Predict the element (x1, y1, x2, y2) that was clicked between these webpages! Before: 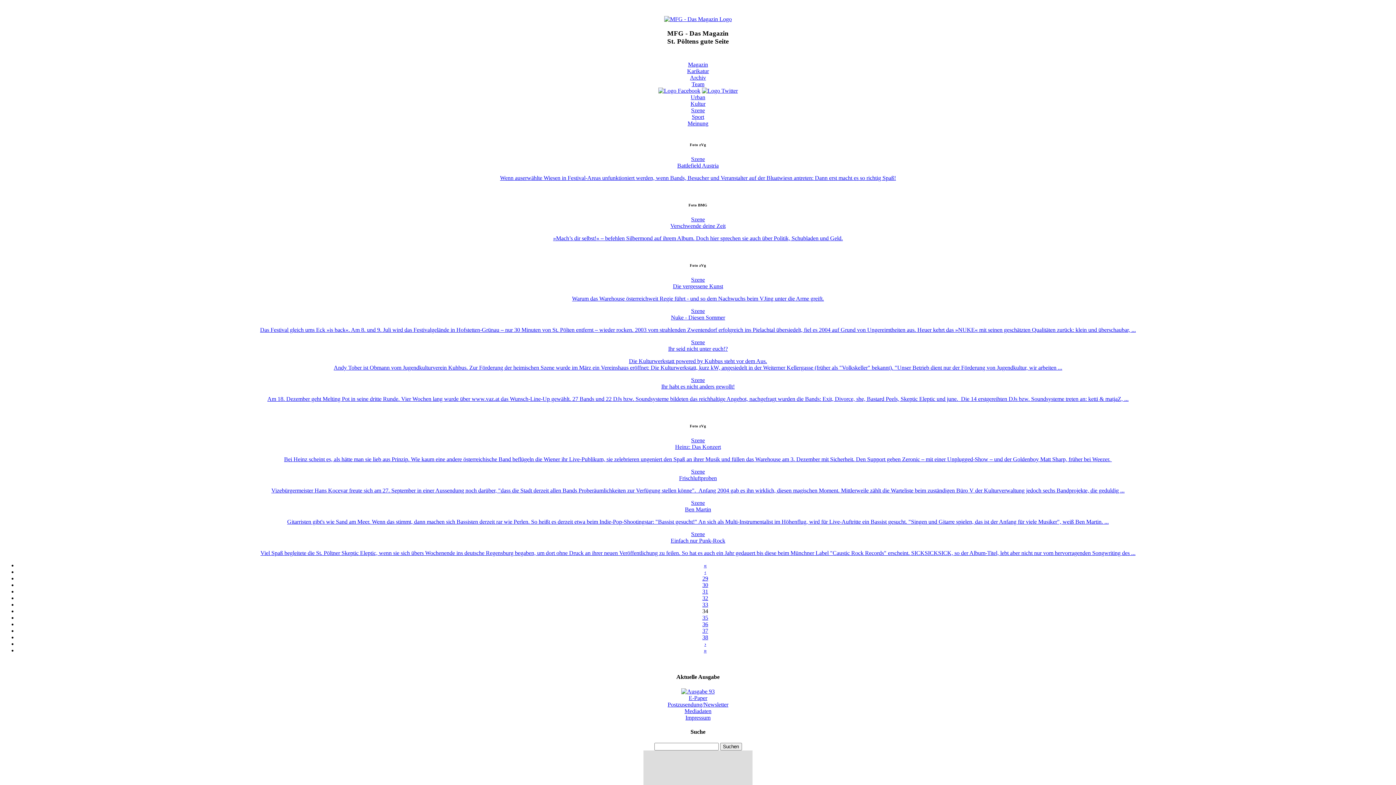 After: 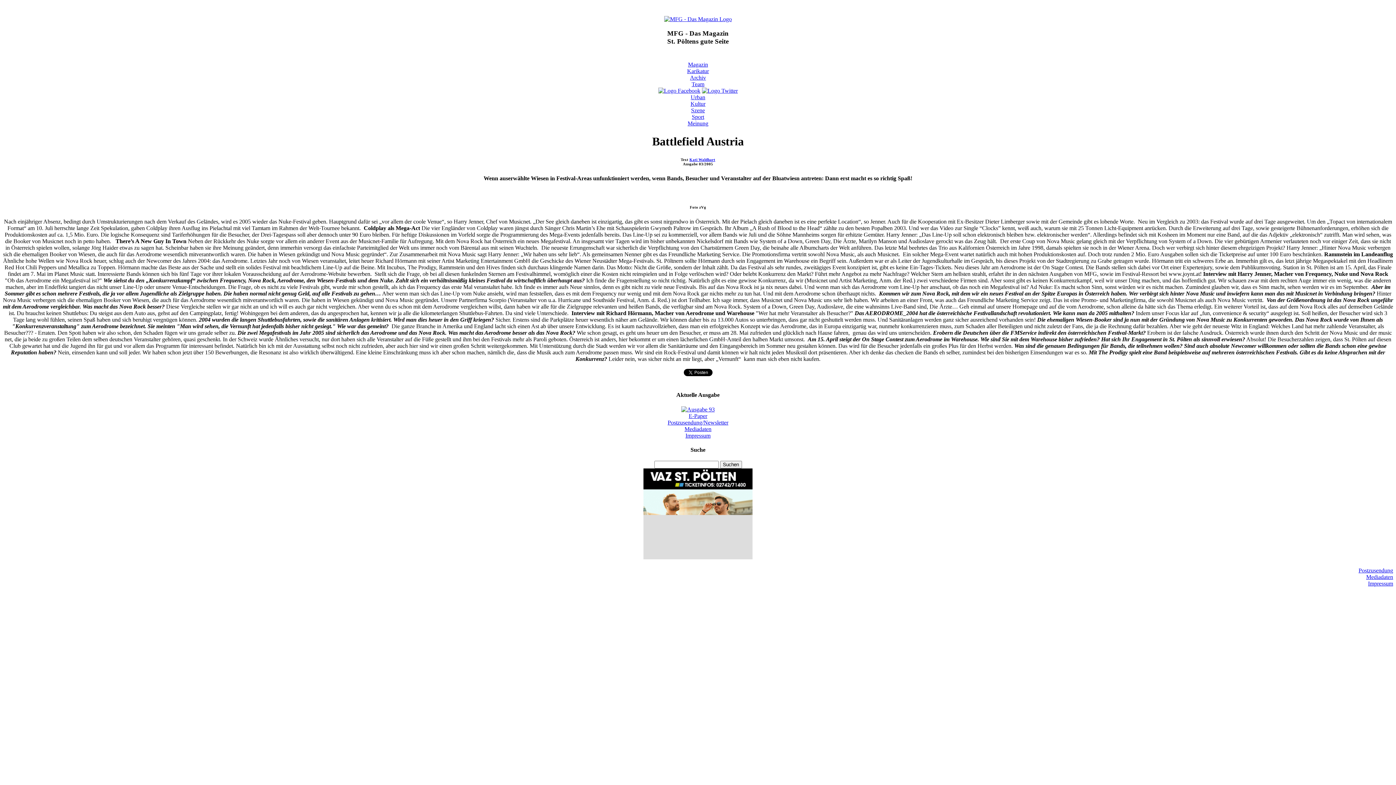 Action: label: Wenn auserwählte Wiesen in Festival-Areas unfunktioniert werden, wenn Bands, Besucher und Veranstalter auf der Bluatwiesn antreten: Dann erst macht es so richtig Spaß! bbox: (500, 175, 896, 181)